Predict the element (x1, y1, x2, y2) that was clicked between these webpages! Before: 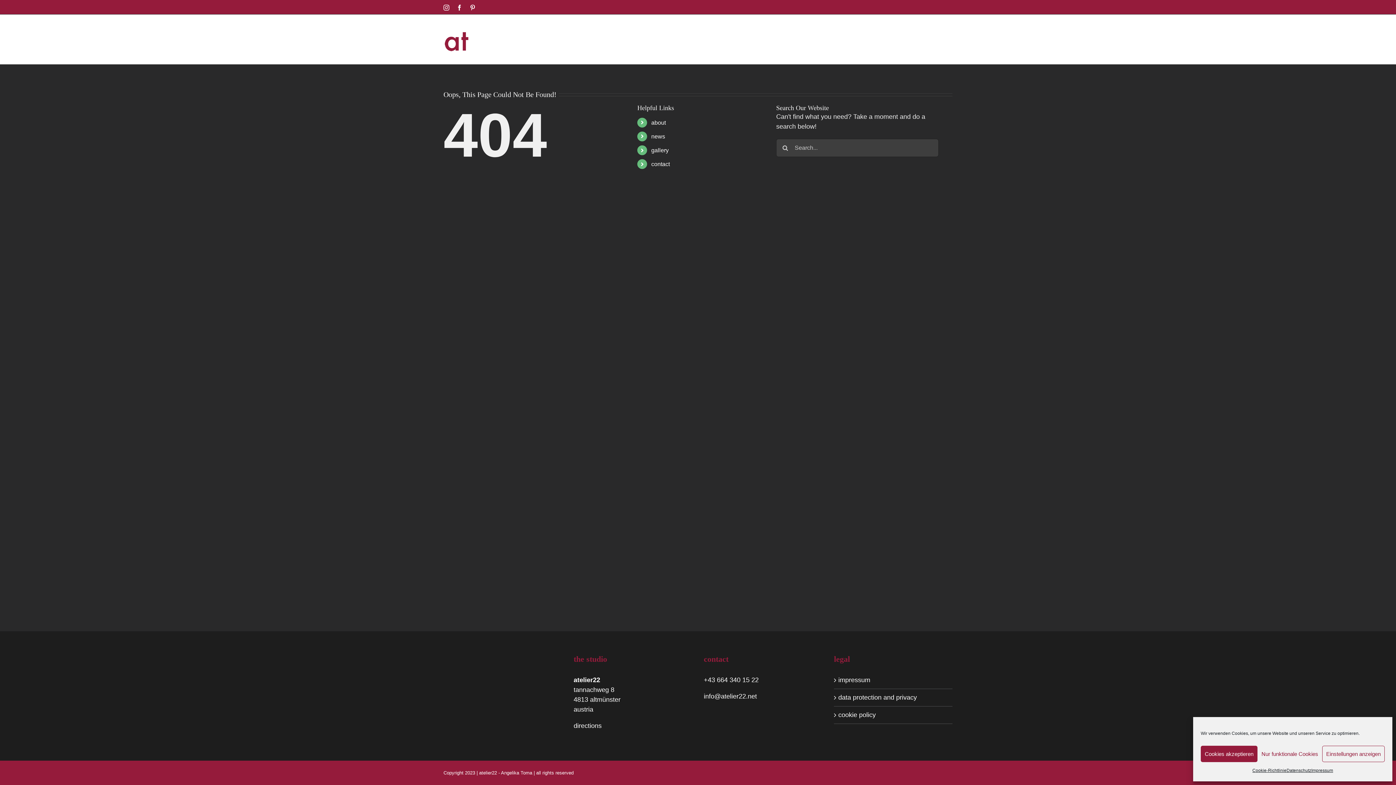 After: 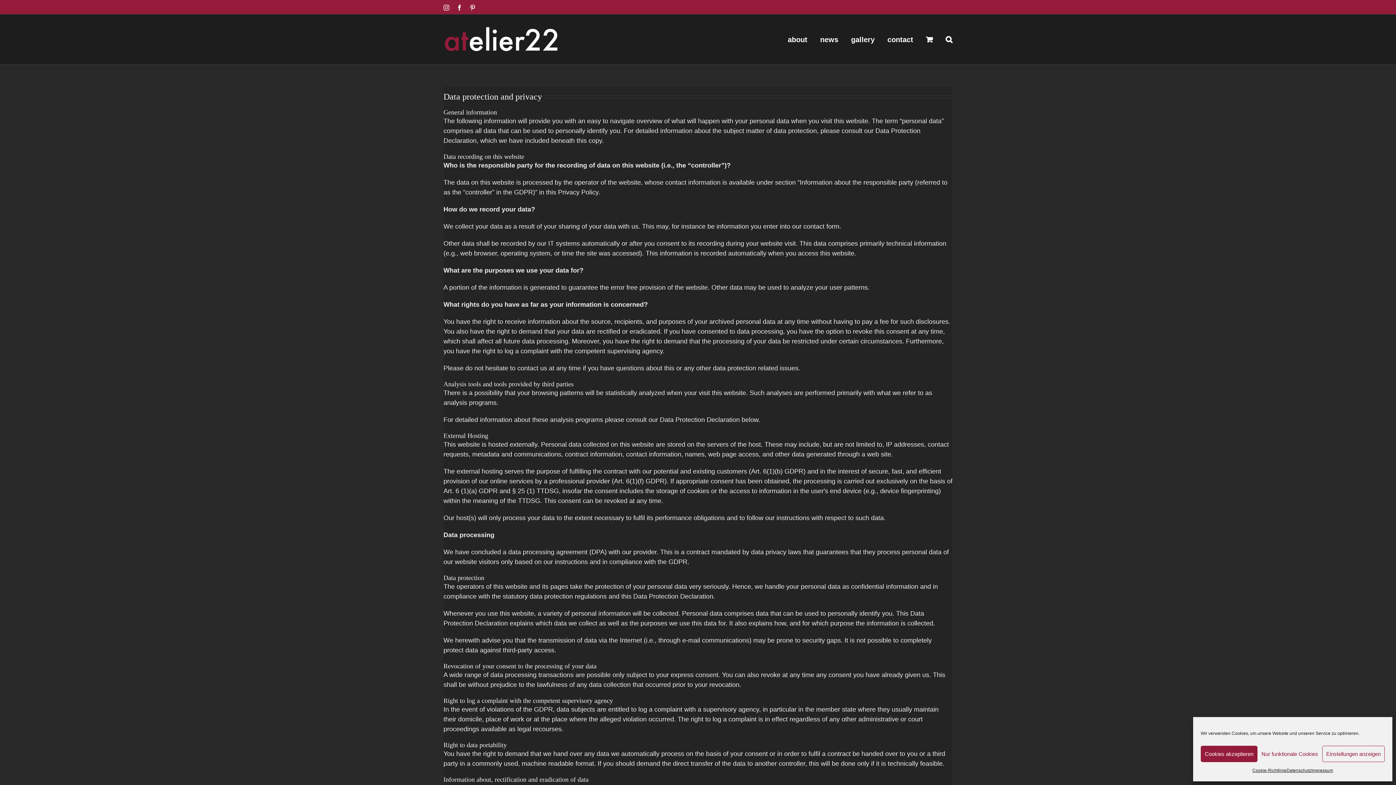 Action: label: Datenschutz bbox: (1286, 766, 1311, 776)